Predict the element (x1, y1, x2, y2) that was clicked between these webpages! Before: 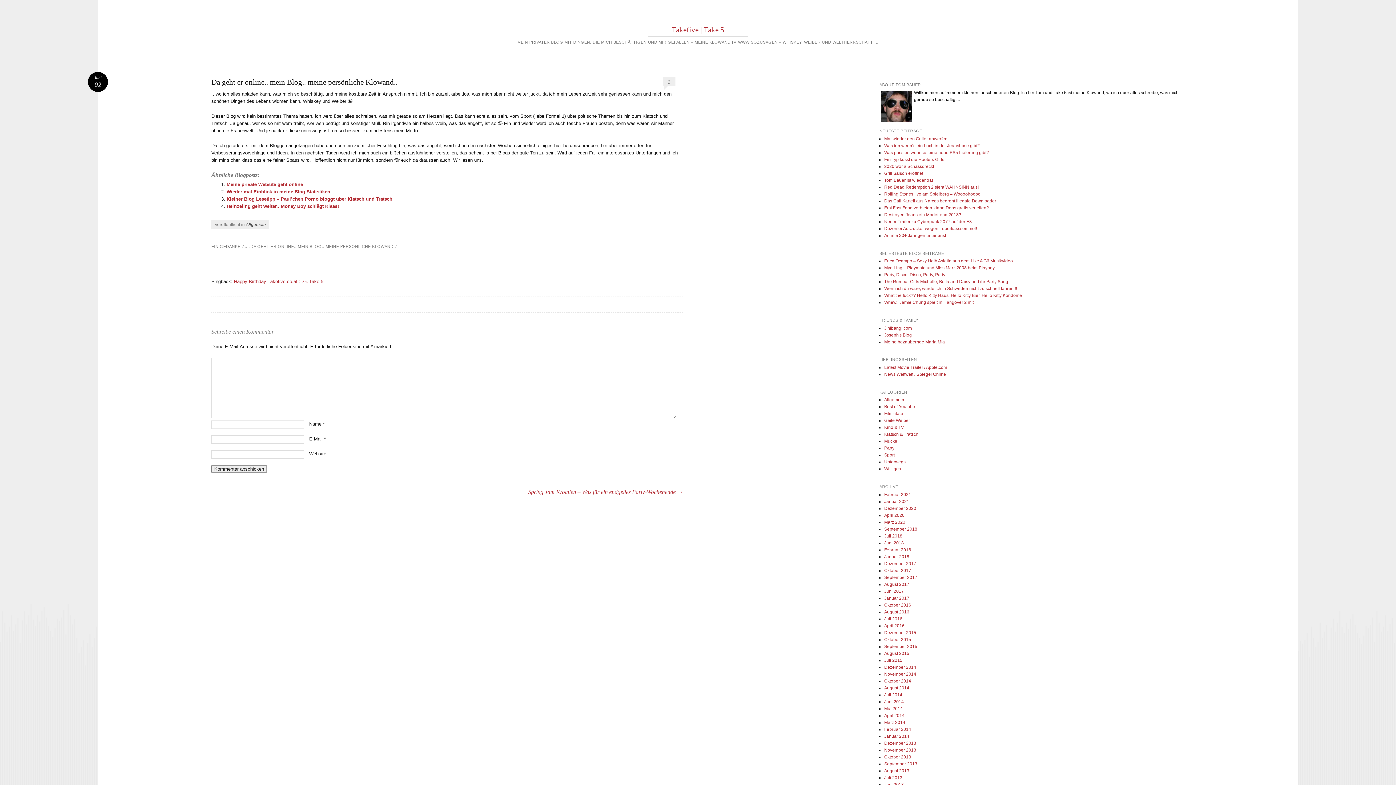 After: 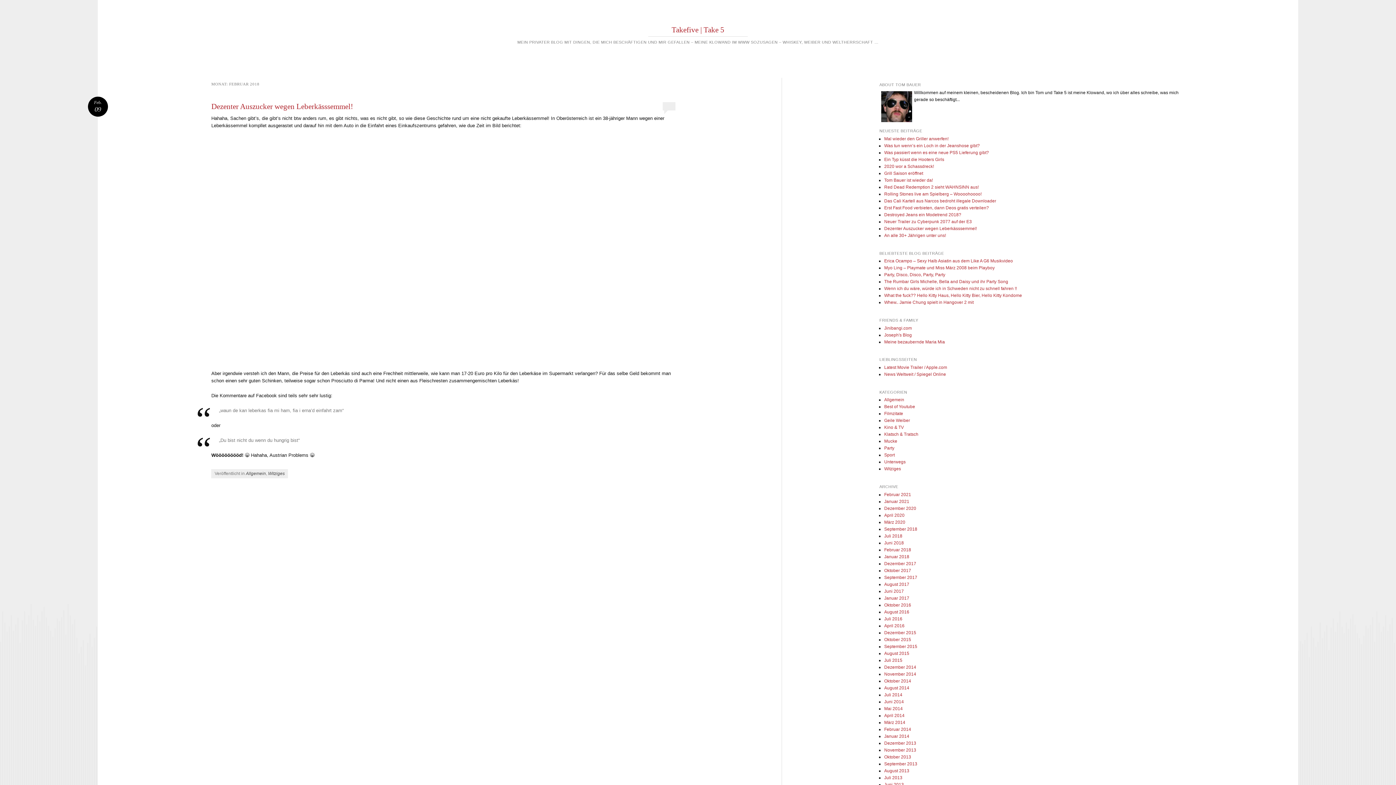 Action: bbox: (884, 547, 911, 552) label: Februar 2018